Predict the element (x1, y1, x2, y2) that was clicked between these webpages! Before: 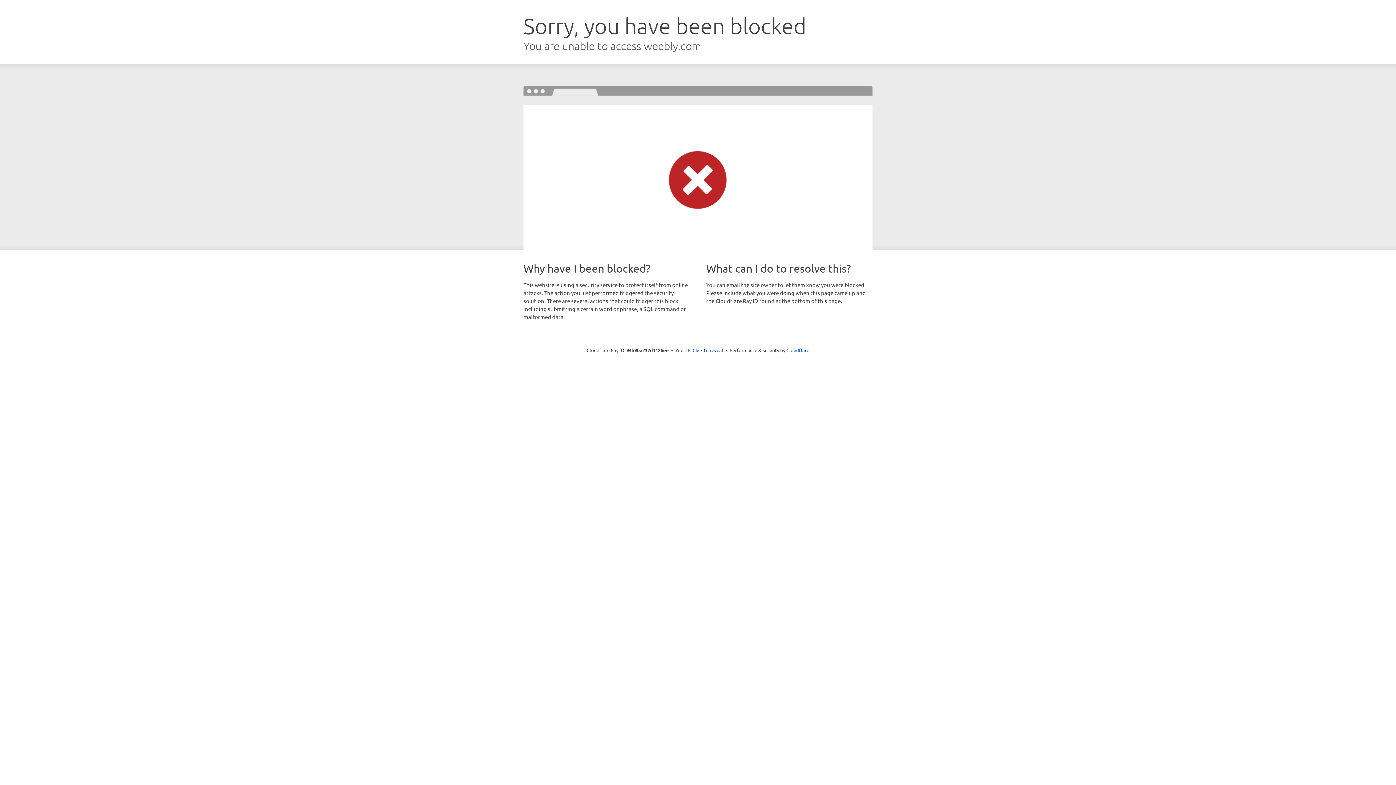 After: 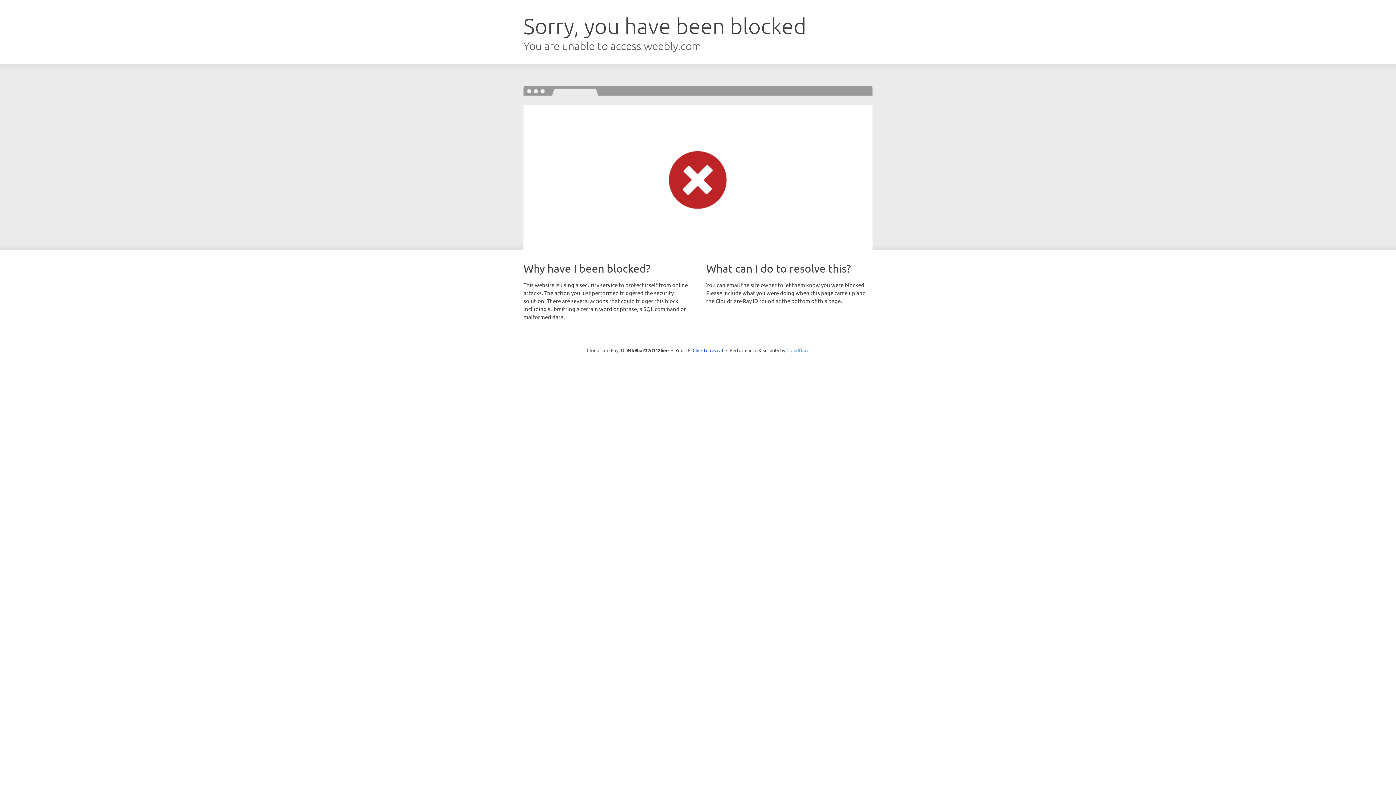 Action: bbox: (786, 347, 809, 353) label: Cloudflare